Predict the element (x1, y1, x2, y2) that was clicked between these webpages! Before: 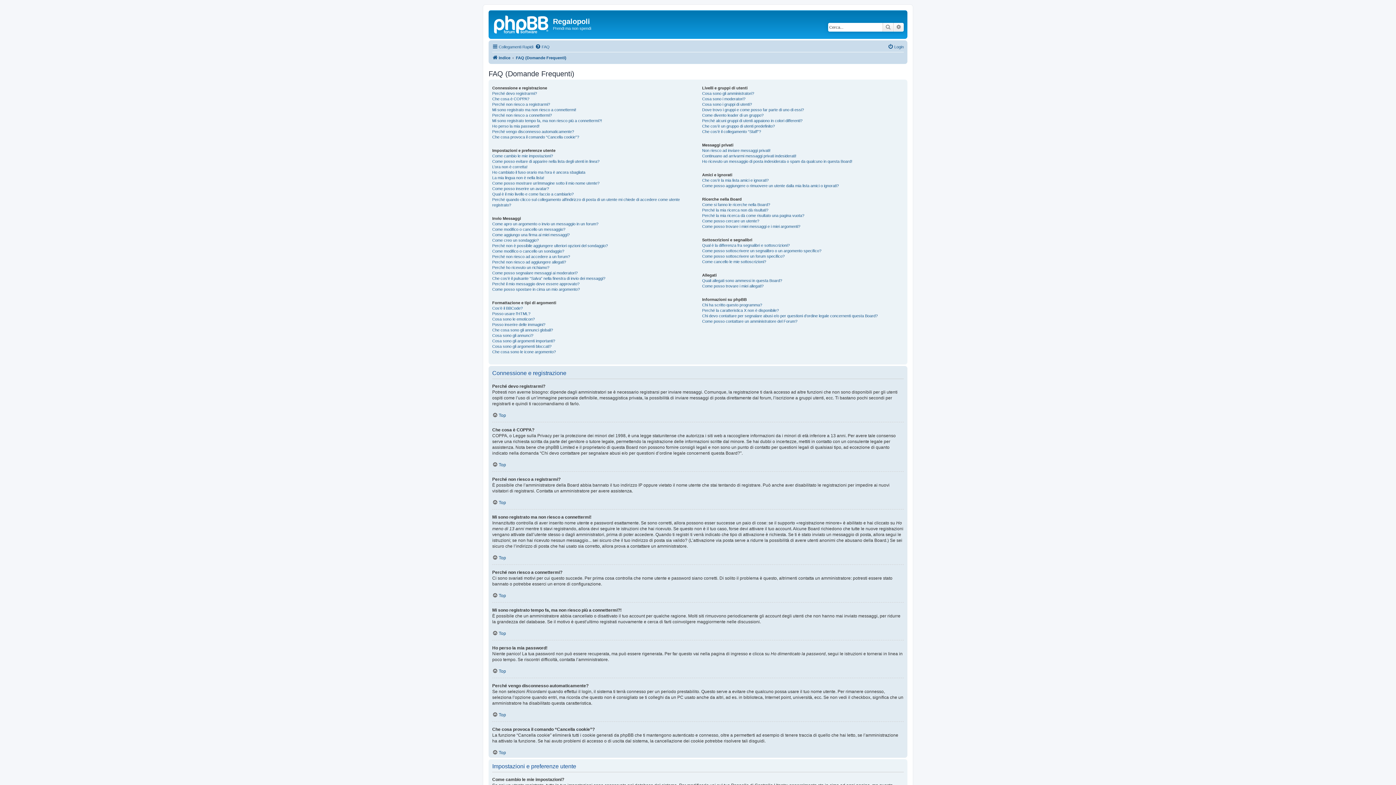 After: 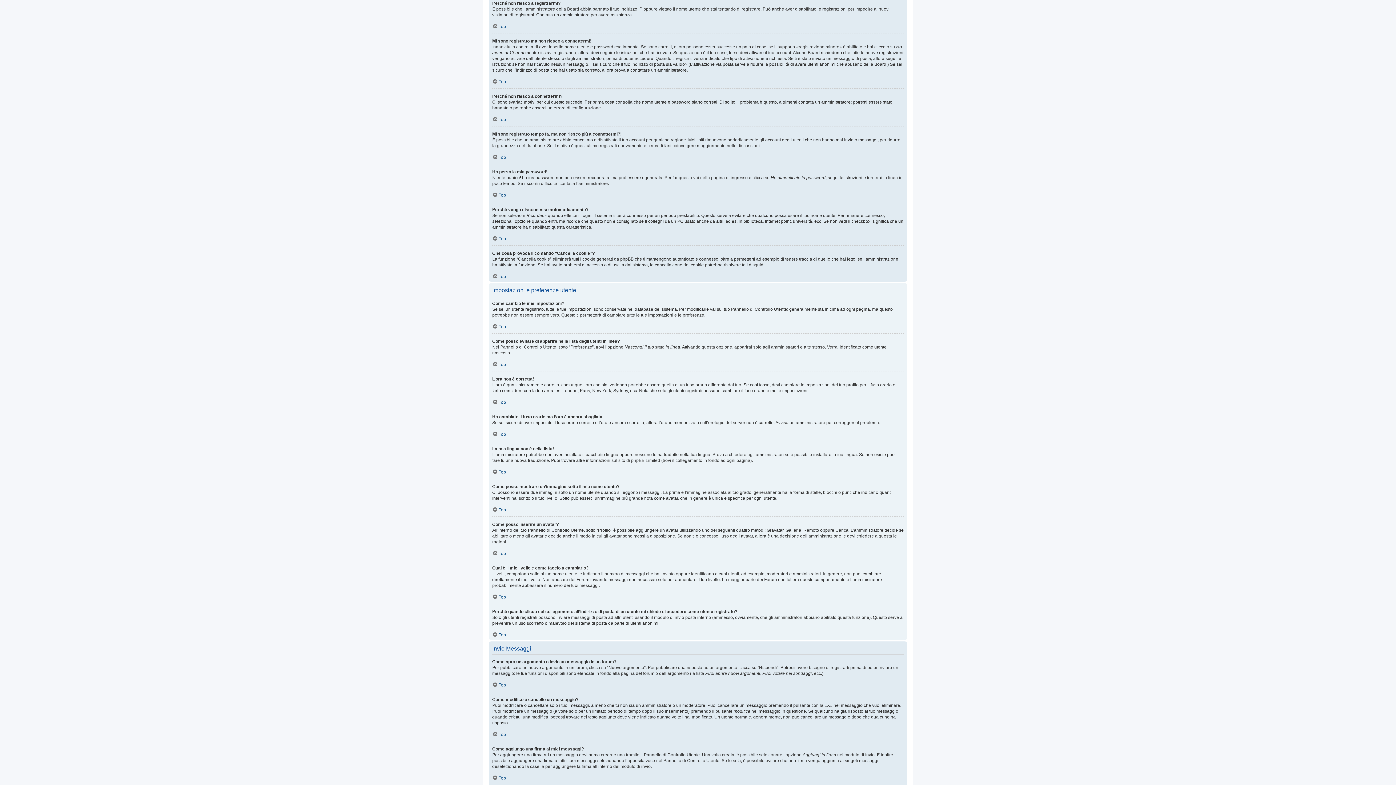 Action: label: Perché non riesco a registrarmi? bbox: (492, 101, 550, 107)